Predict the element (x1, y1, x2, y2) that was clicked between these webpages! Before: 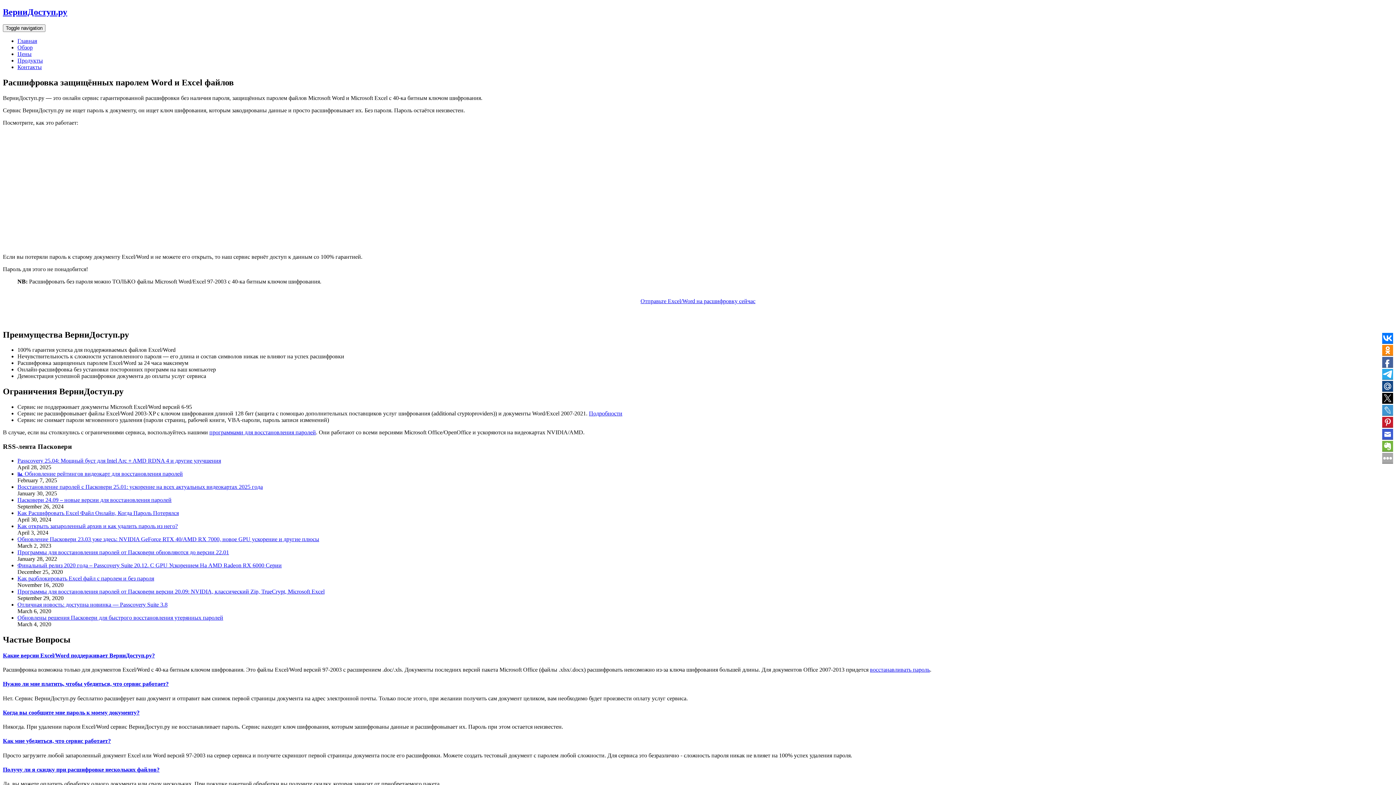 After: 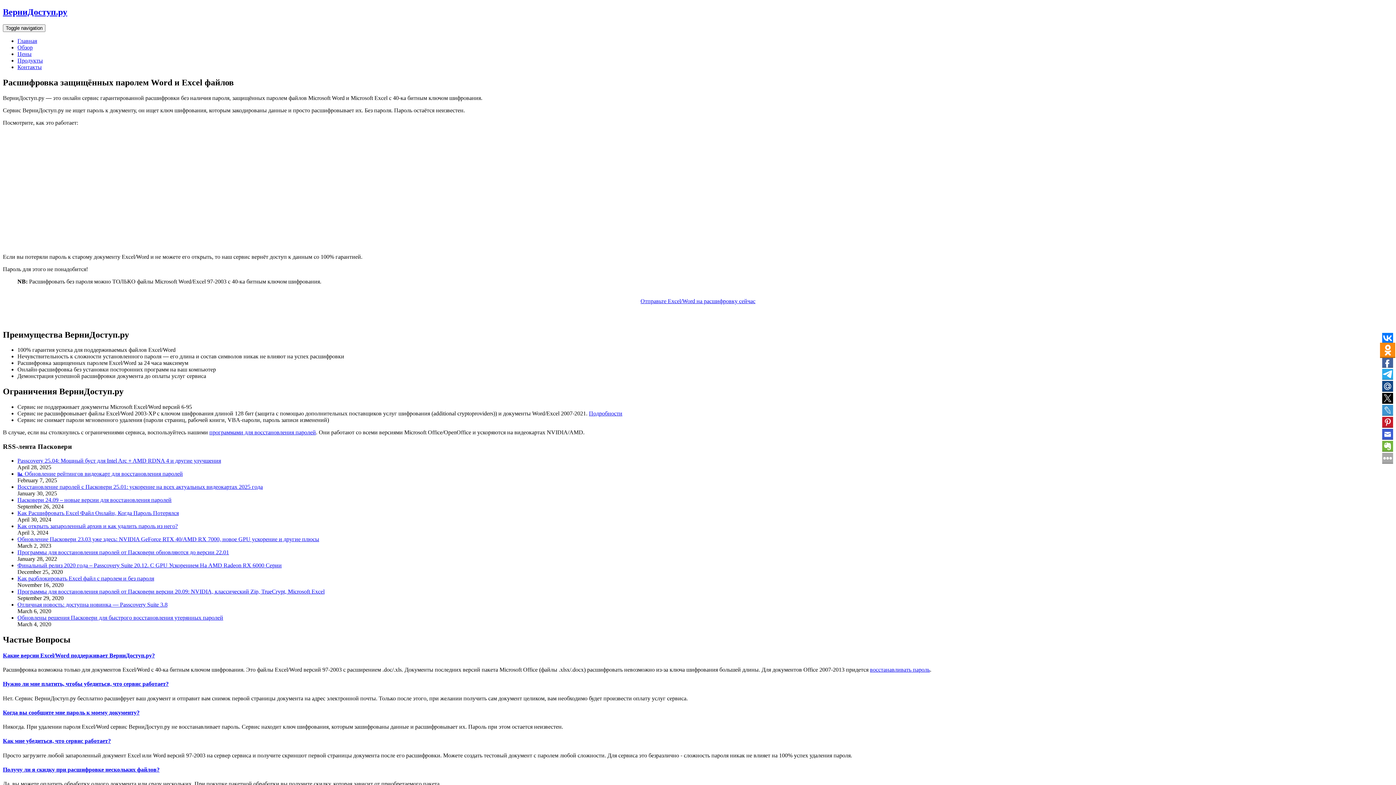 Action: bbox: (1382, 345, 1393, 356)